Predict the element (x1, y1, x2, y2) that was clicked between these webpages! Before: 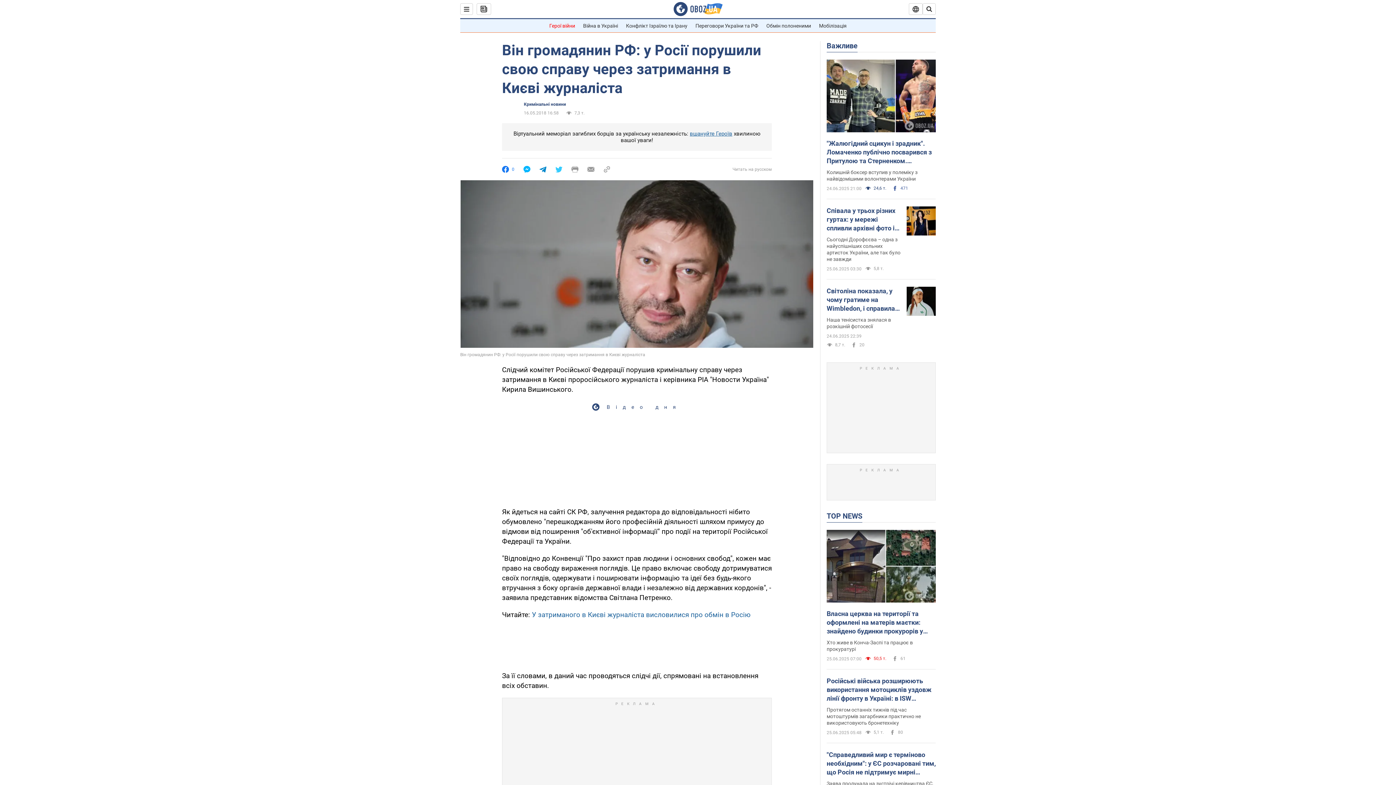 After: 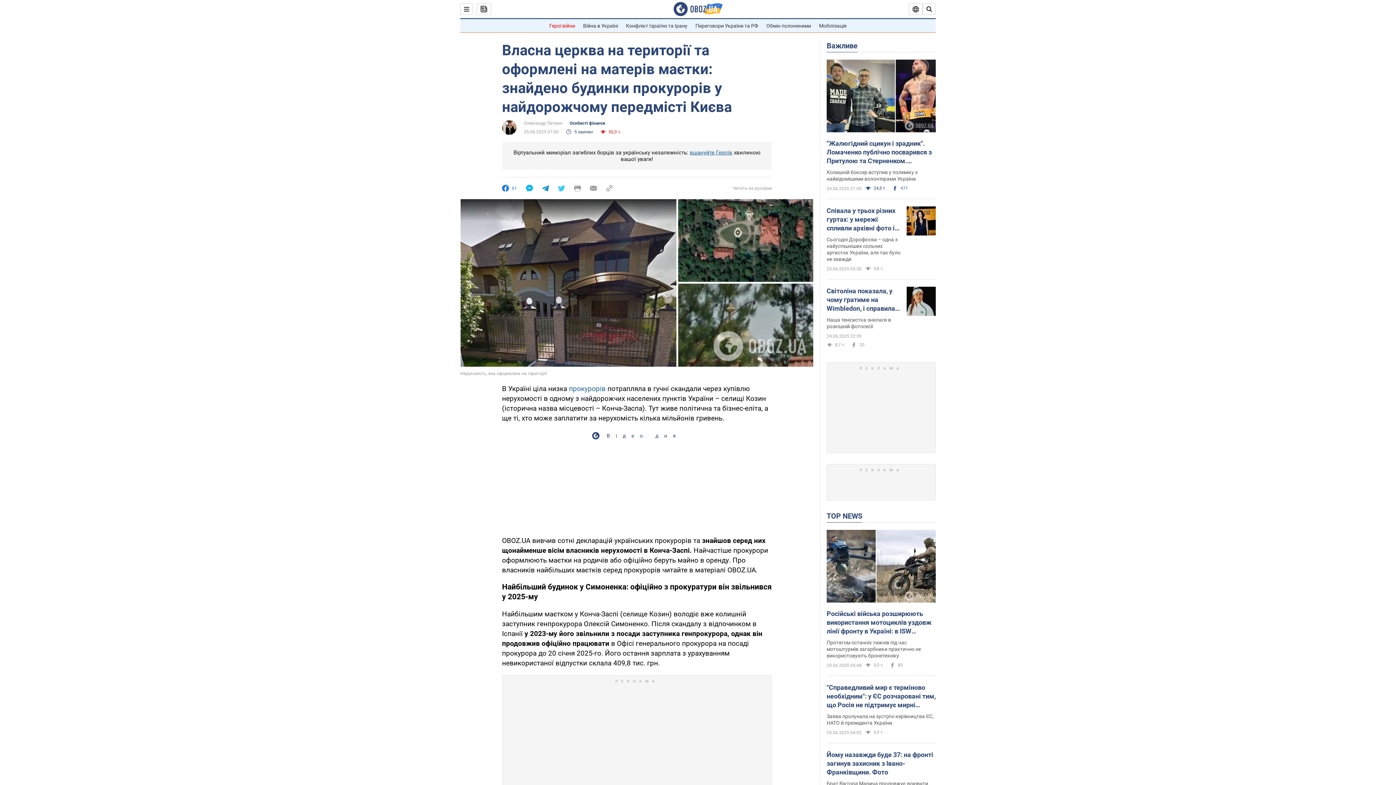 Action: bbox: (826, 530, 936, 604)